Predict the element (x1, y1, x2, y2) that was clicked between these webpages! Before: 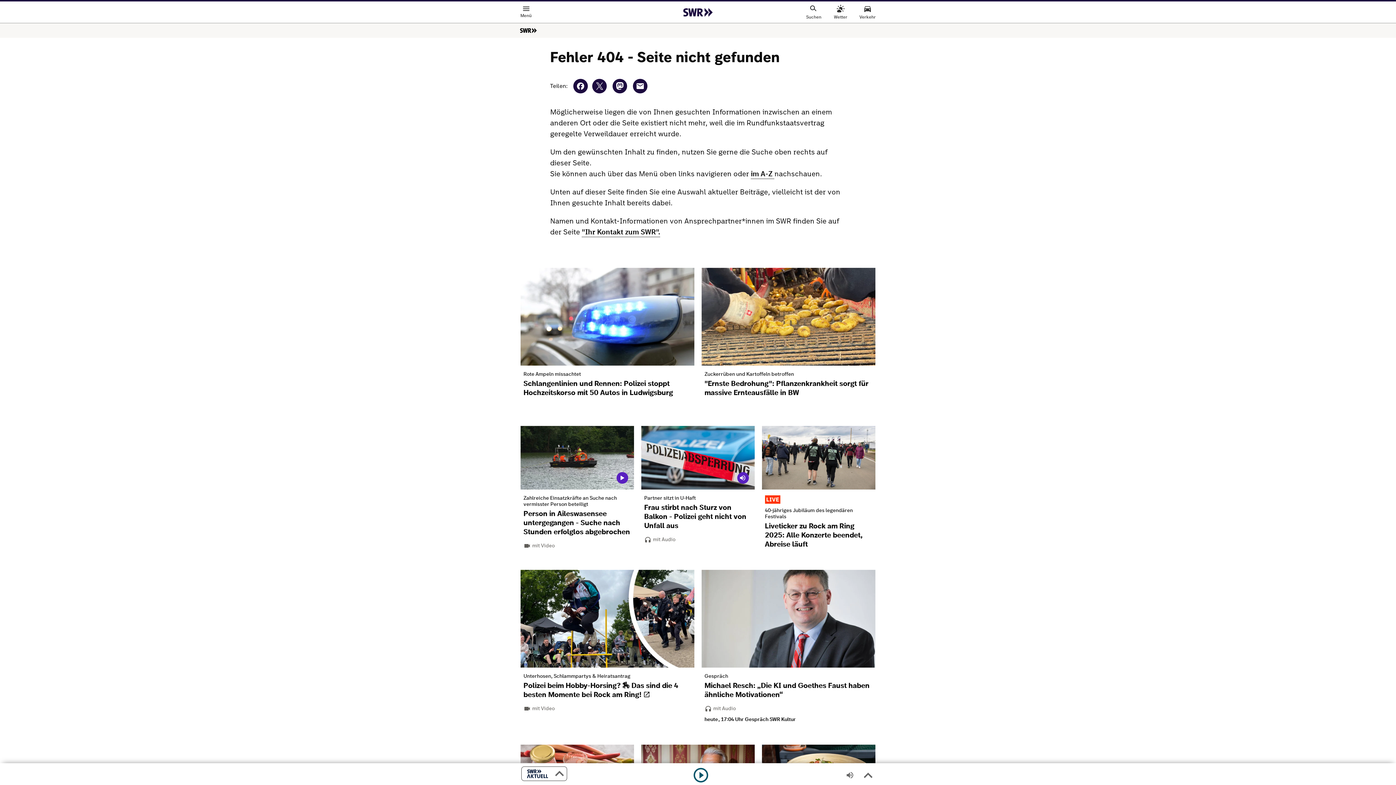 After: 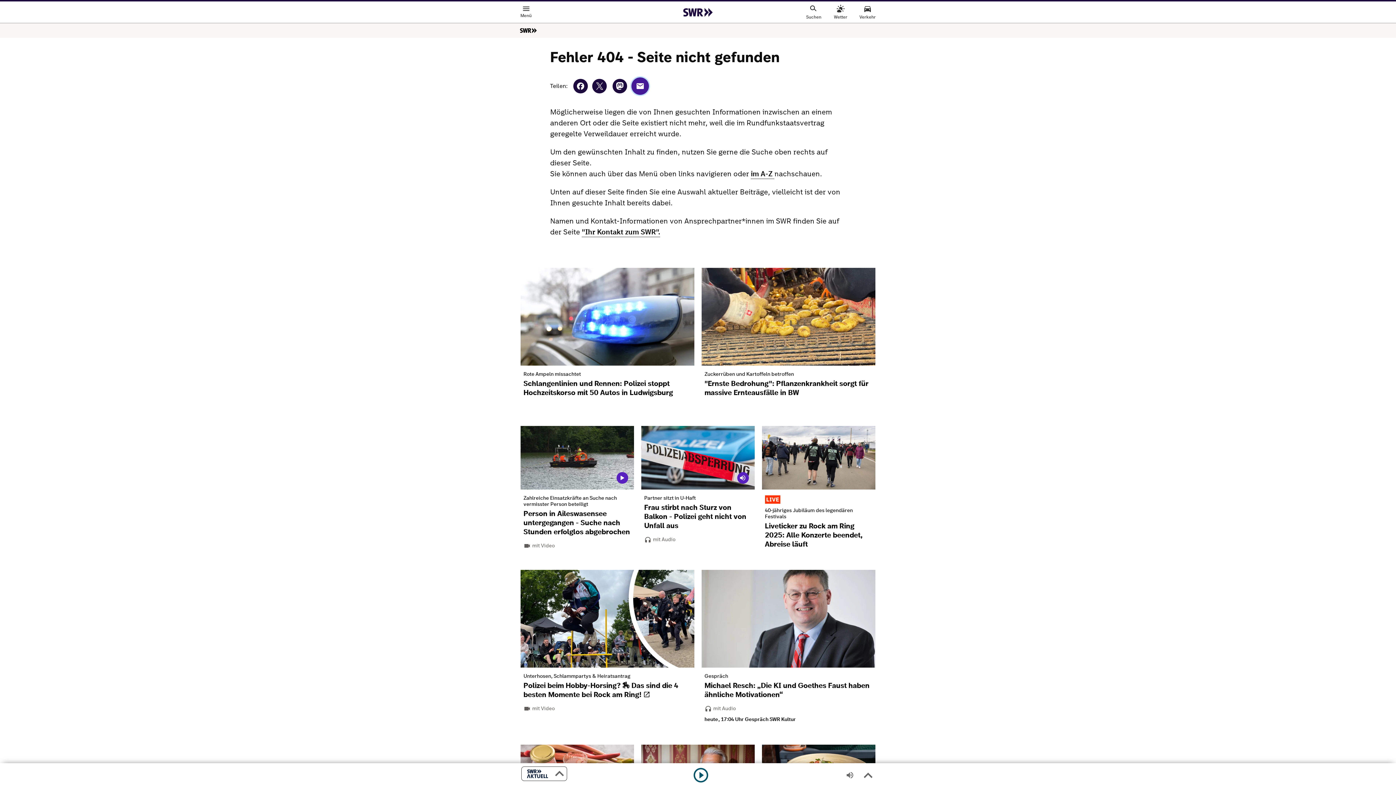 Action: bbox: (631, 77, 649, 94) label: per Mail teilen